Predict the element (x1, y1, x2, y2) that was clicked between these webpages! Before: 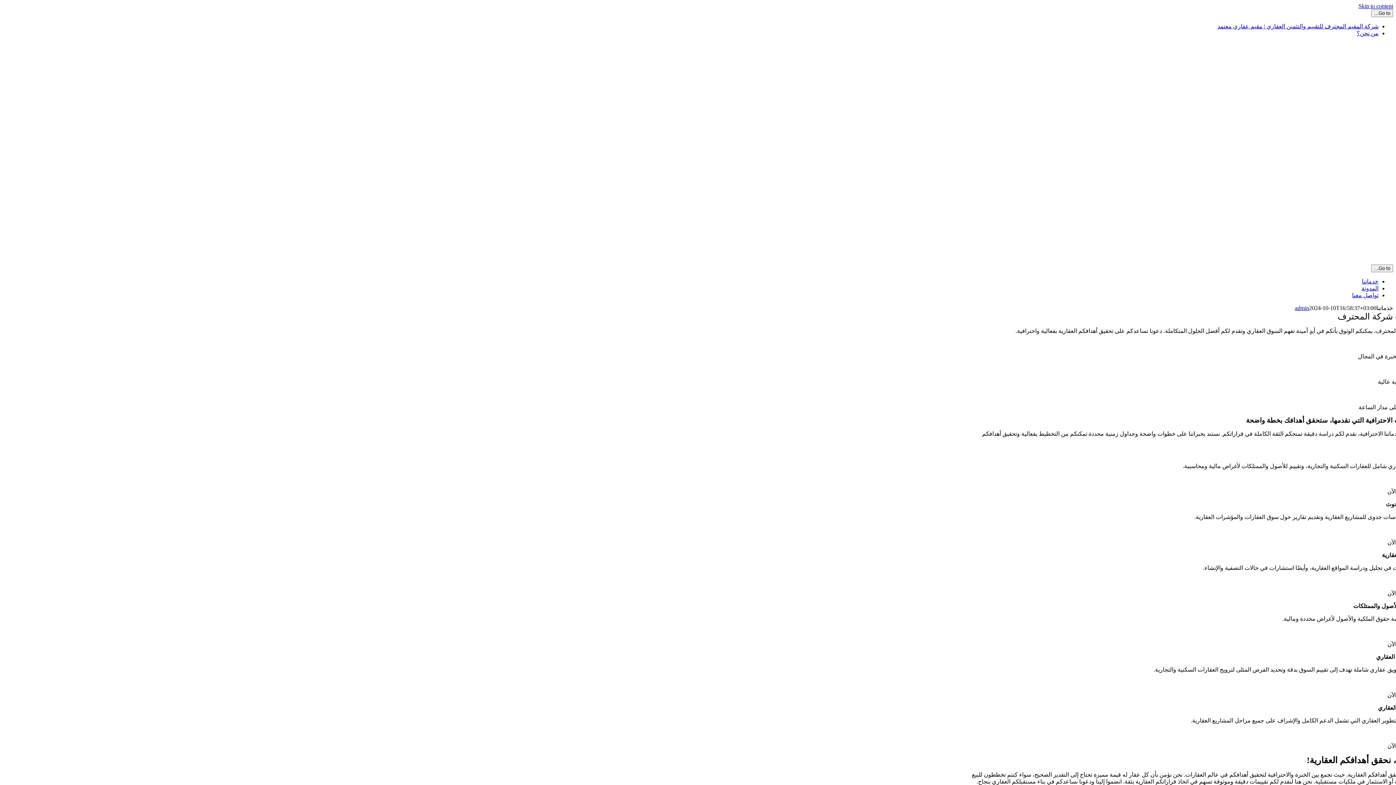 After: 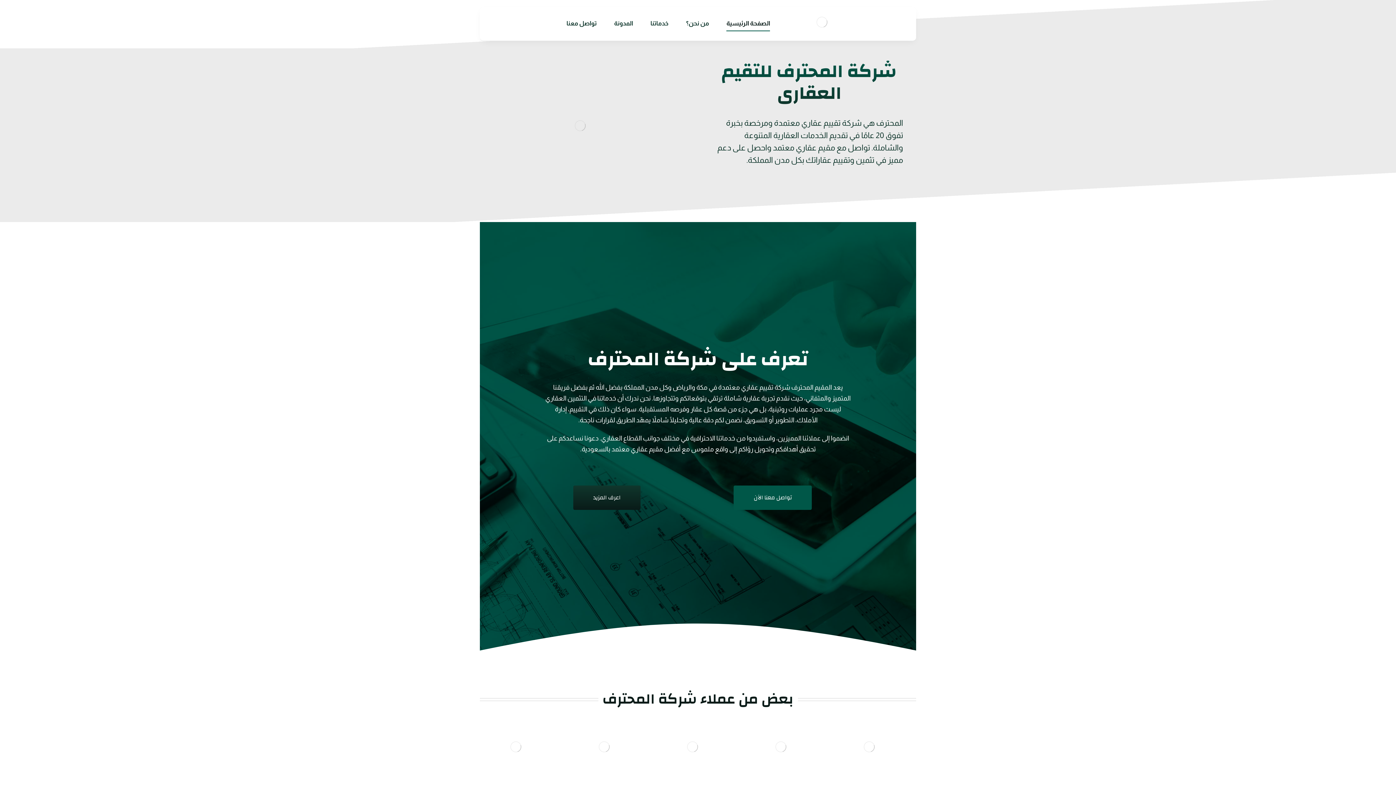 Action: bbox: (802, 258, 1393, 264) label: logo-1